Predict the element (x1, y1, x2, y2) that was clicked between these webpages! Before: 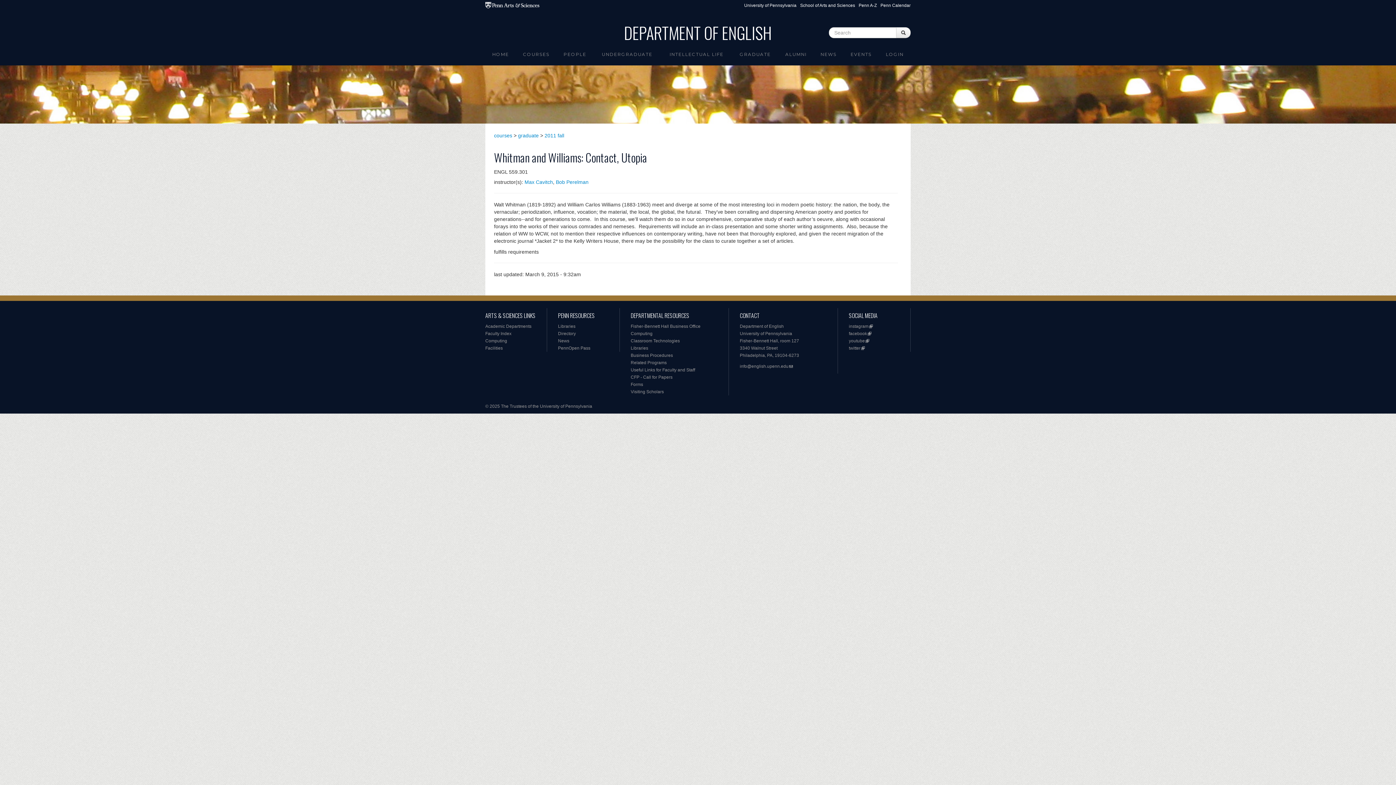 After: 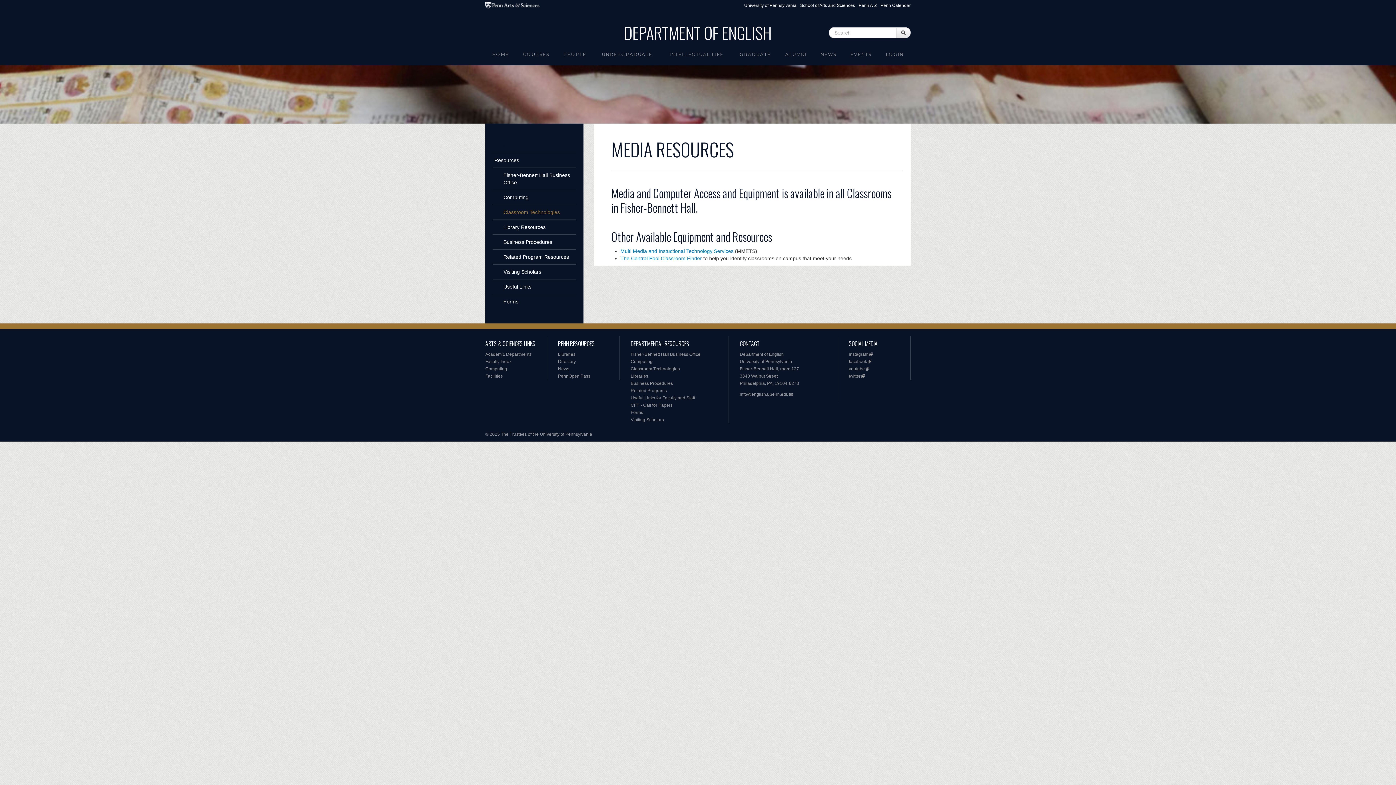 Action: label: Classroom Technologies bbox: (630, 338, 680, 343)